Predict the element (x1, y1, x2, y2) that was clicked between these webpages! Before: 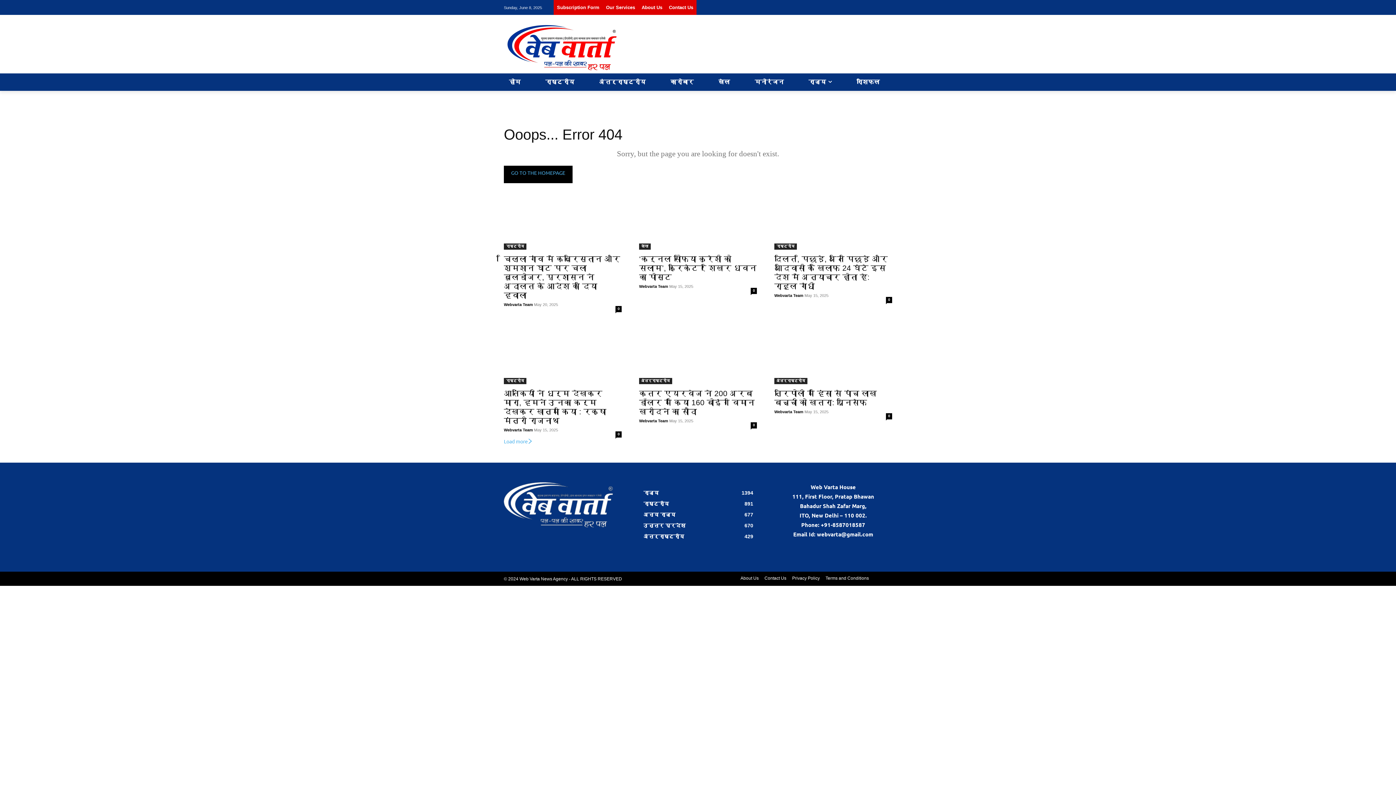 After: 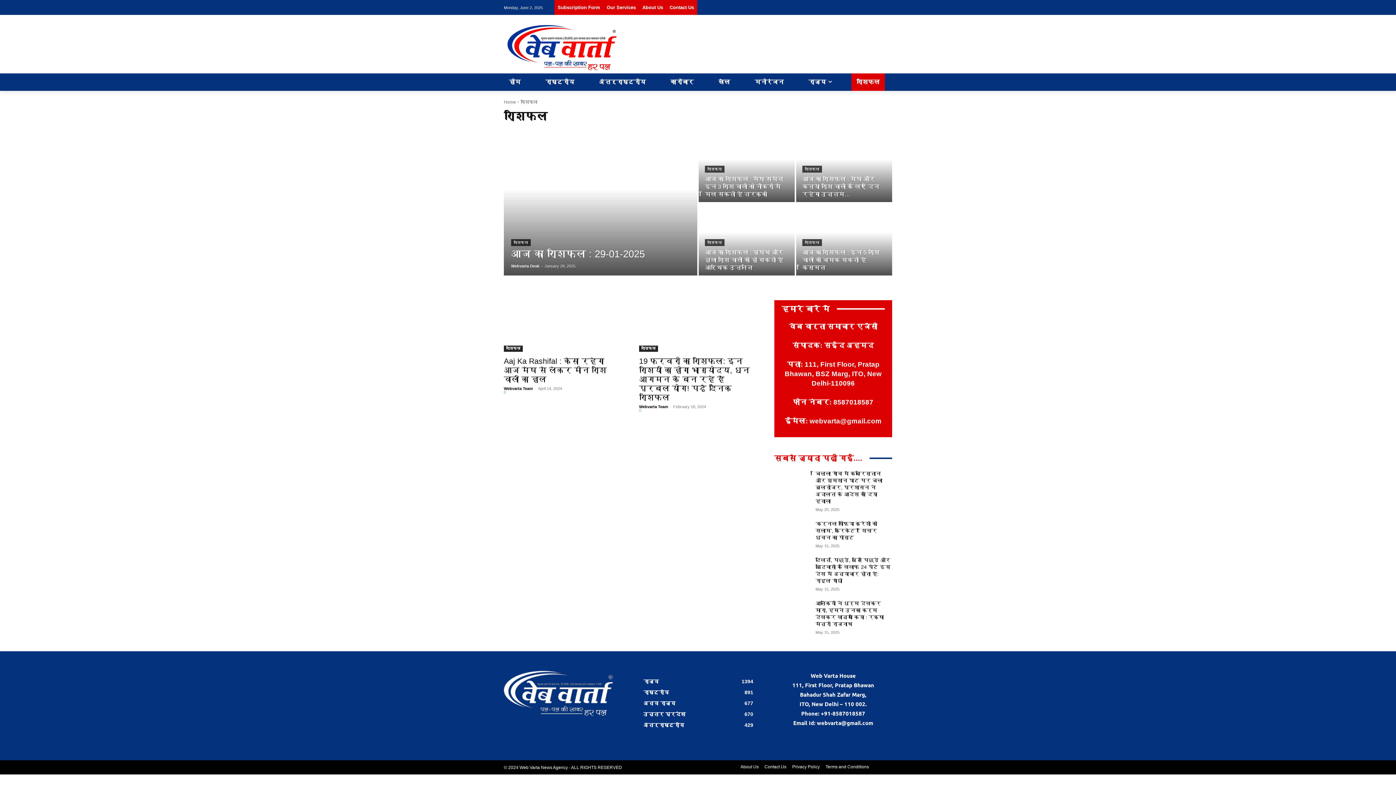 Action: bbox: (851, 73, 885, 90) label: राशिफल